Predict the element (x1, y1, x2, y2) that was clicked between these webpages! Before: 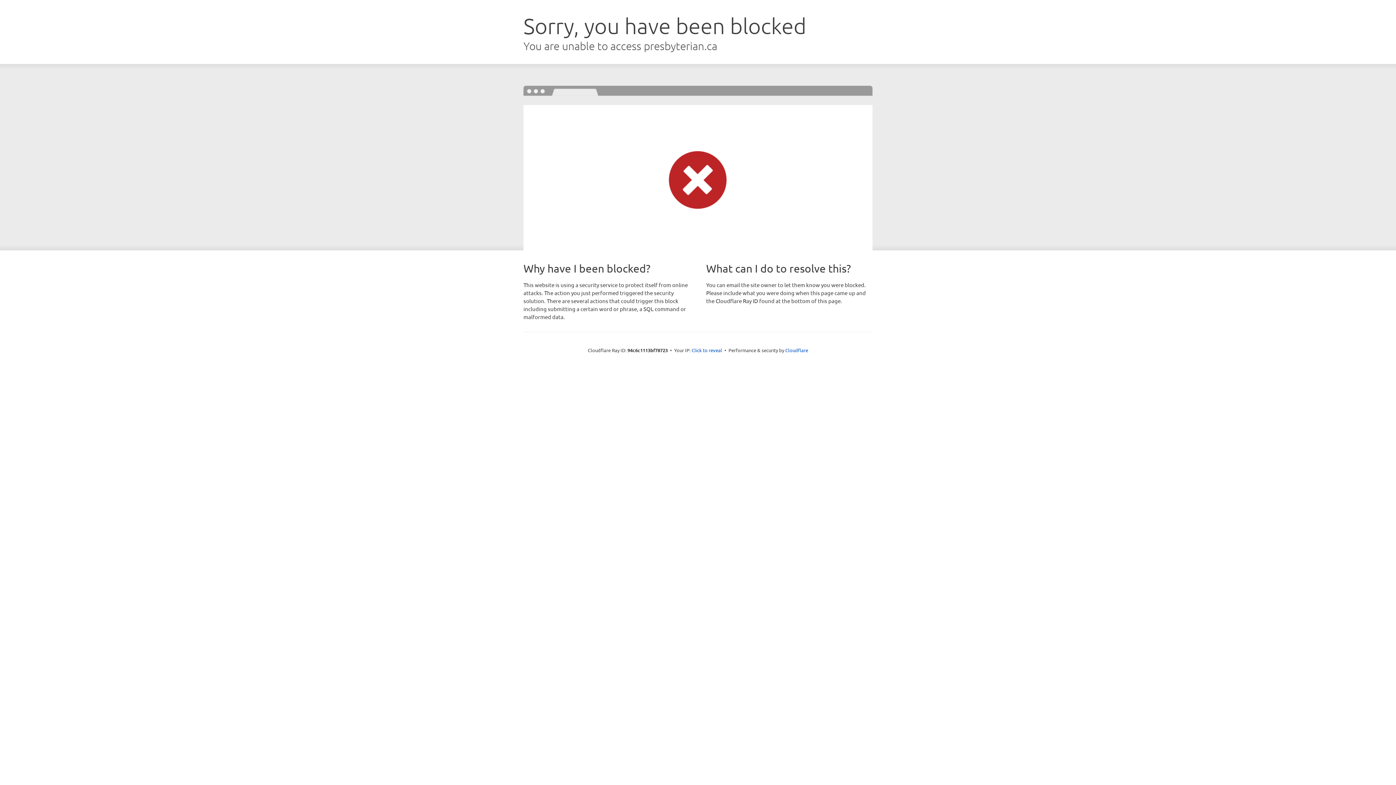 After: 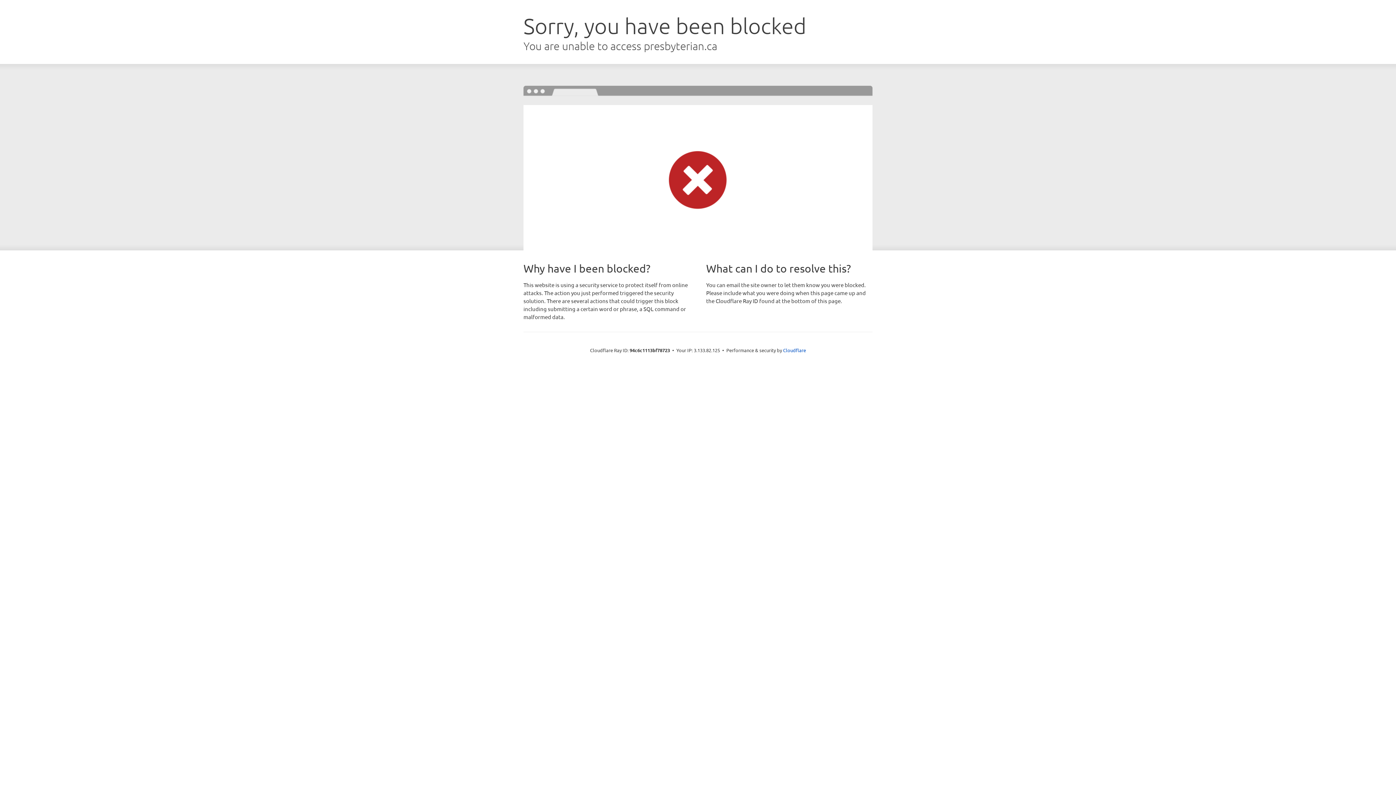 Action: label: Click to reveal bbox: (691, 346, 722, 353)